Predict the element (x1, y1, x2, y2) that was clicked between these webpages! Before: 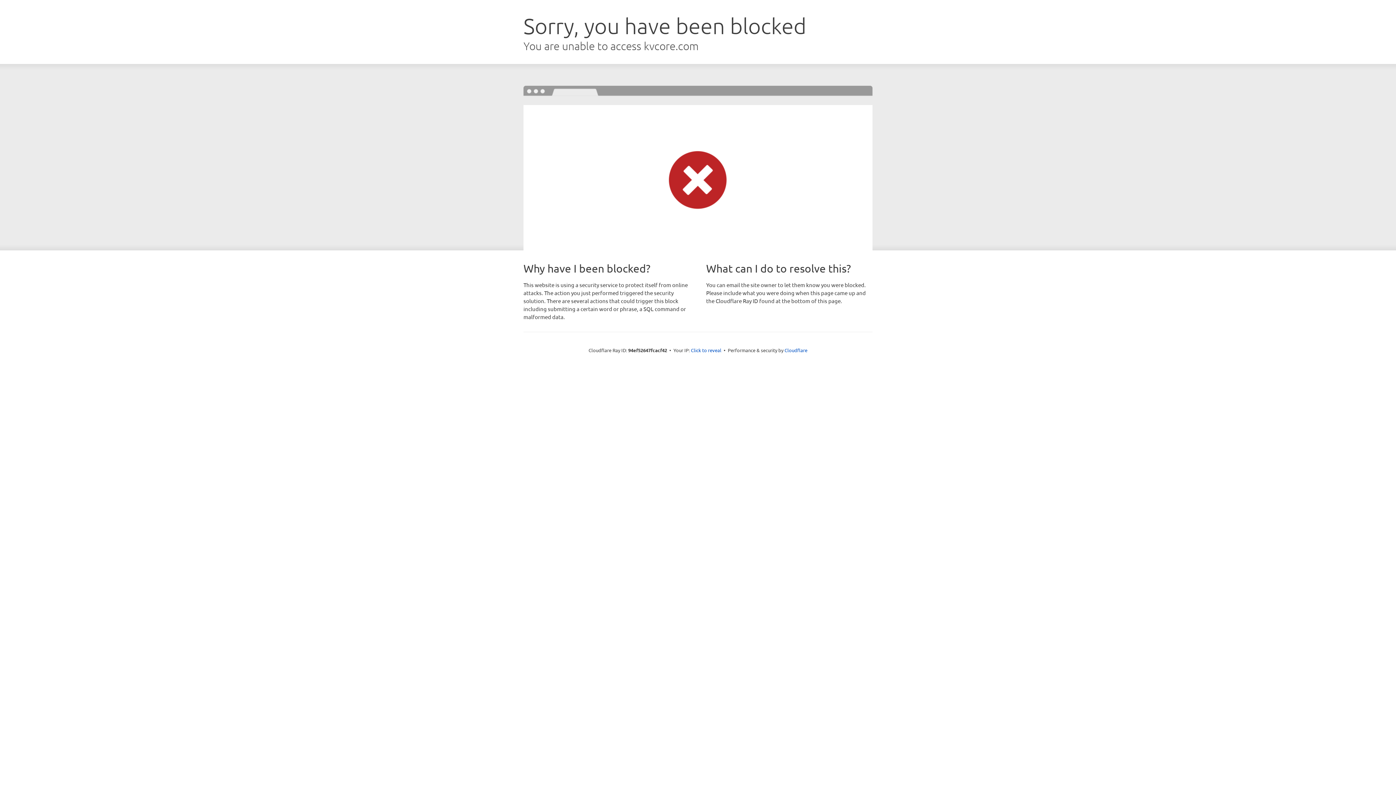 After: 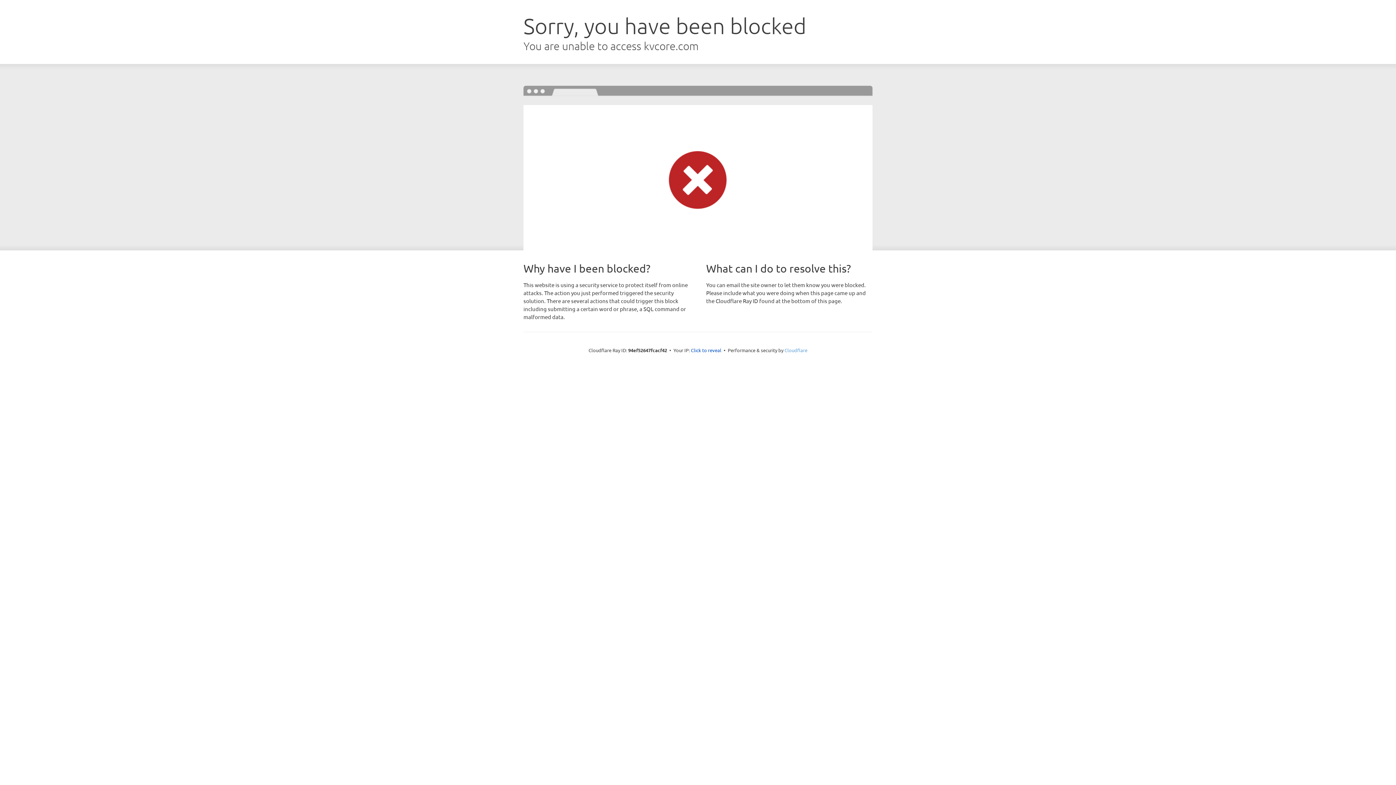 Action: label: Cloudflare bbox: (784, 347, 807, 353)